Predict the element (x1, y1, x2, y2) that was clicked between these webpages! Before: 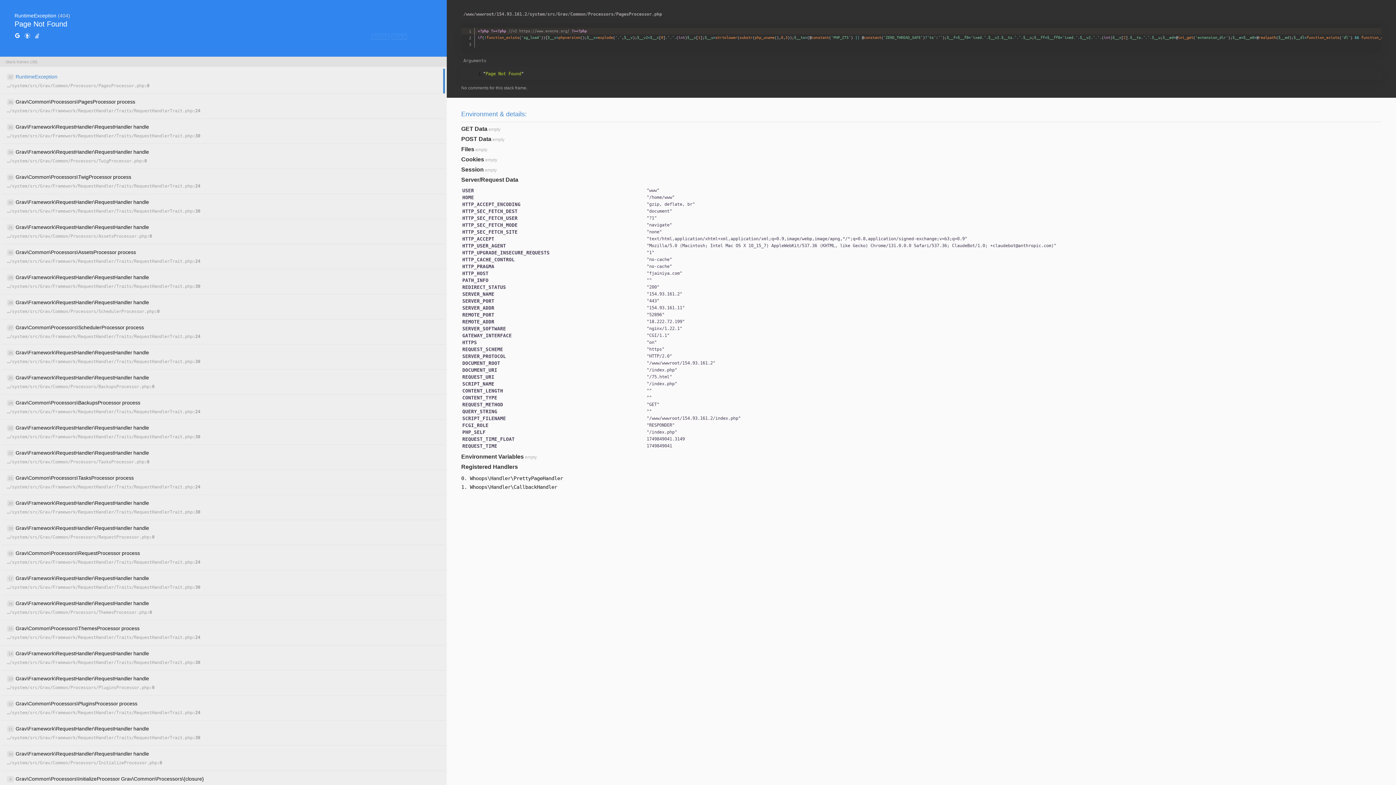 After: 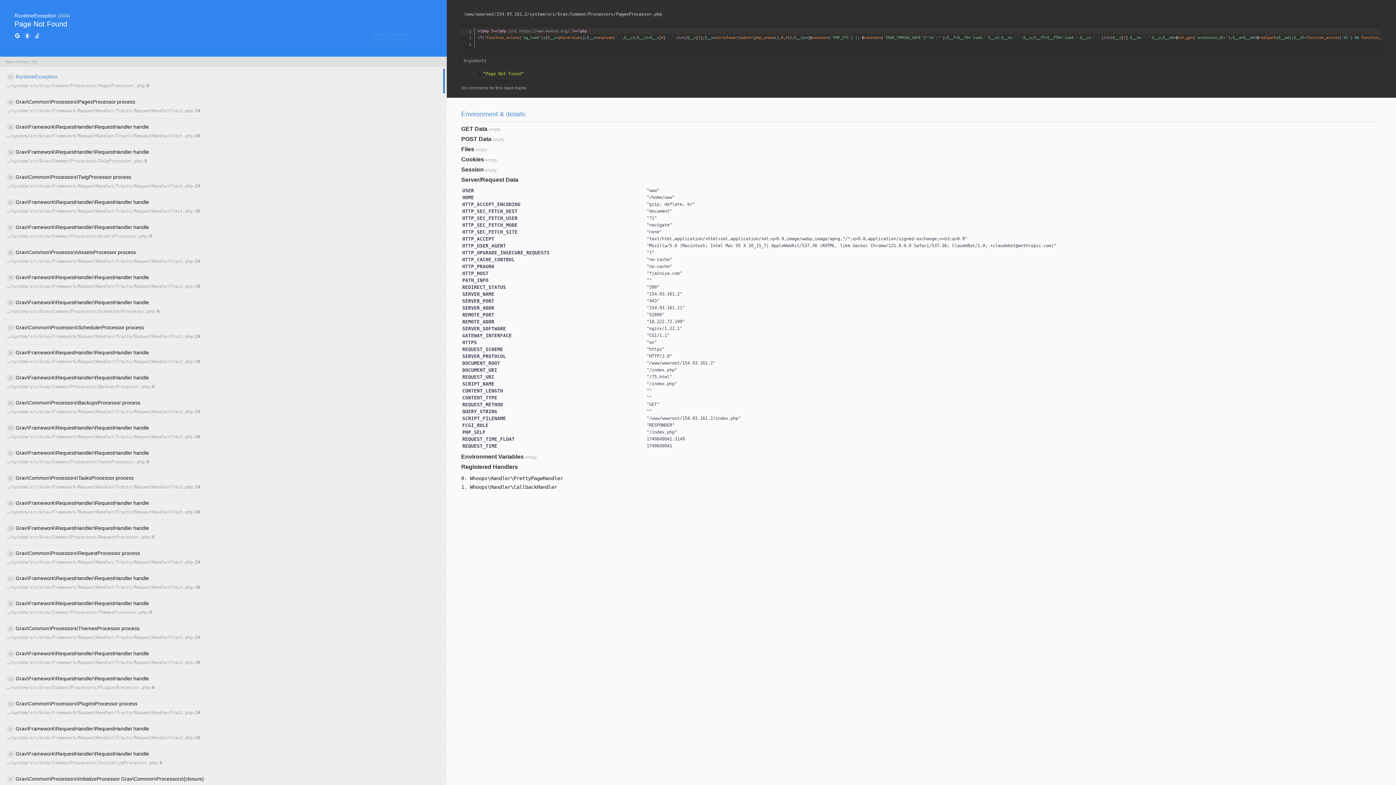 Action: bbox: (34, 32, 40, 40)